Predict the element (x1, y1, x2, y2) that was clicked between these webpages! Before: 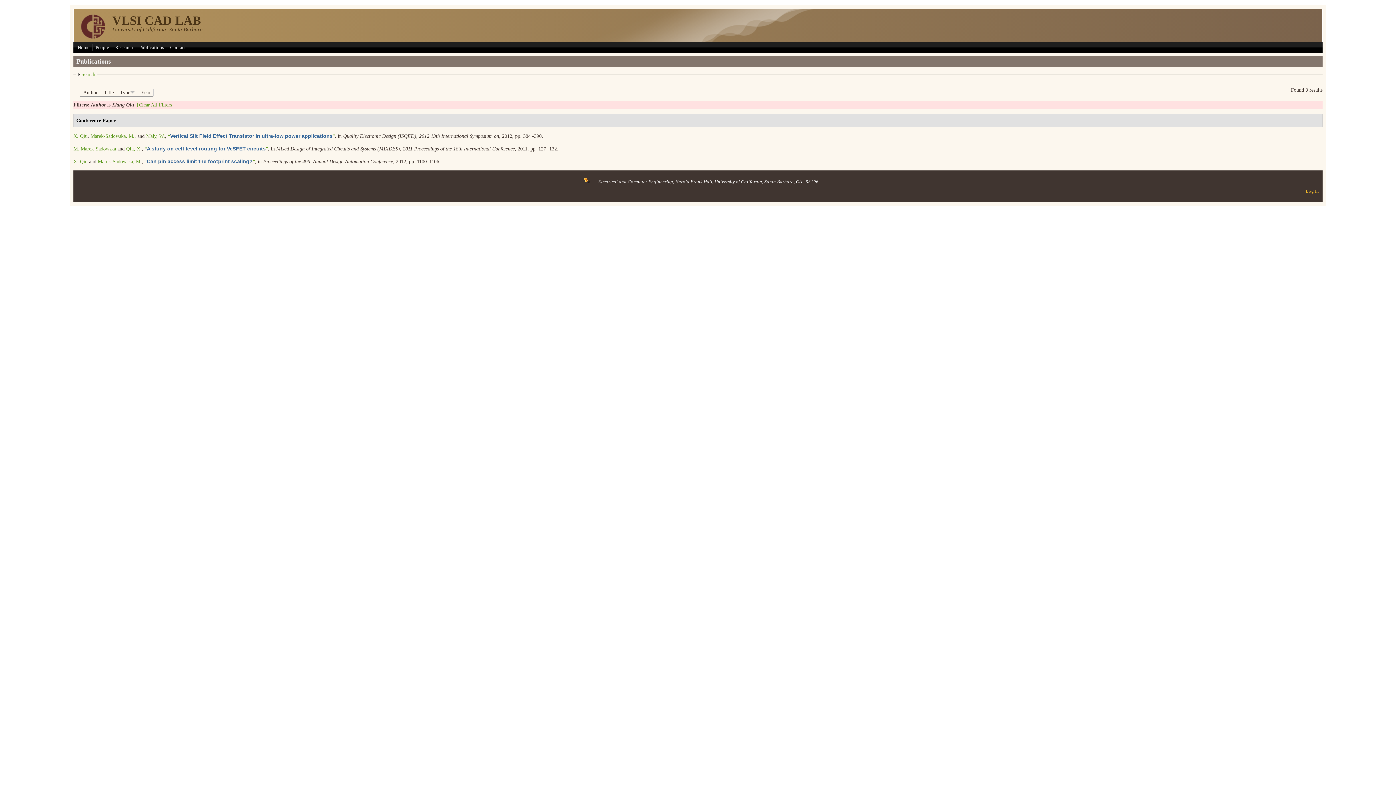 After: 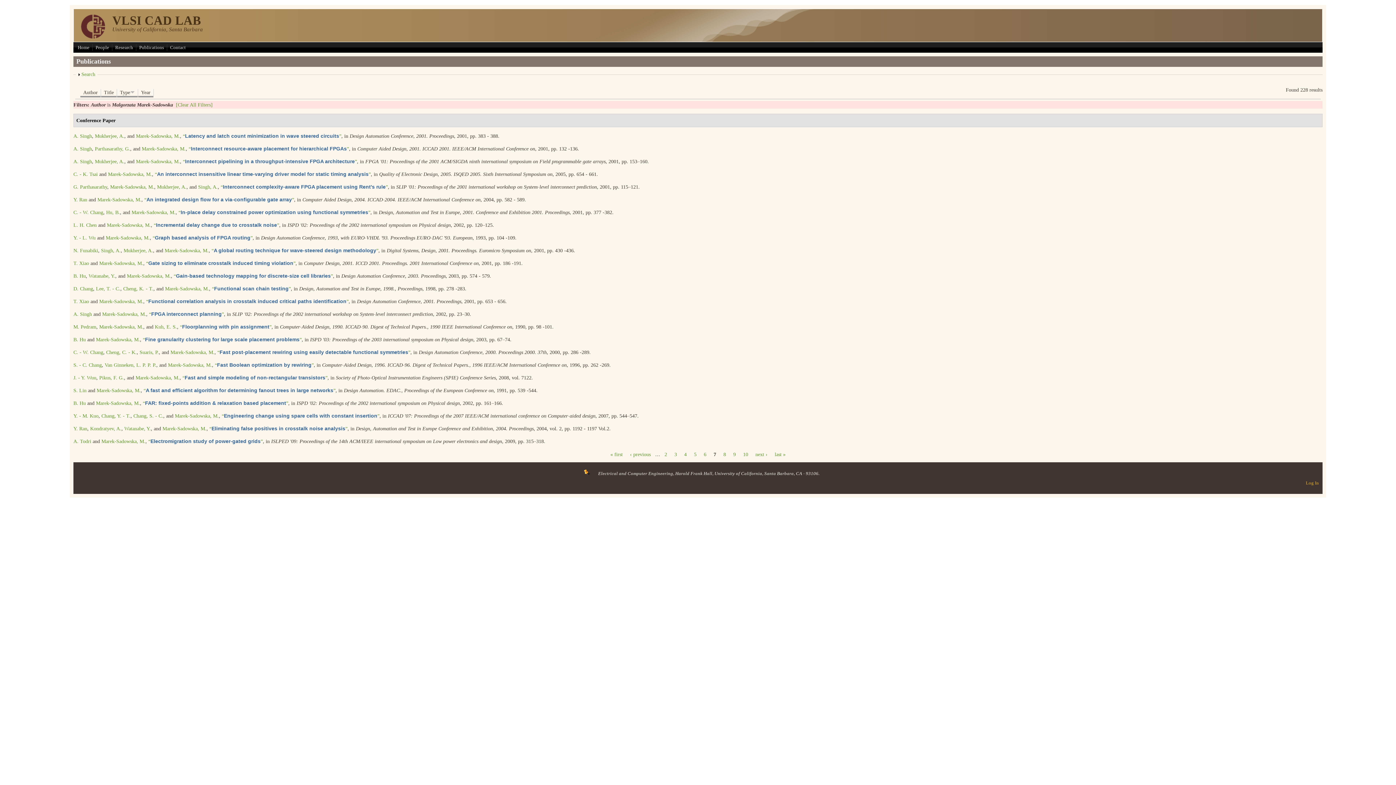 Action: label: Marek-Sadowska, M. bbox: (90, 133, 134, 138)